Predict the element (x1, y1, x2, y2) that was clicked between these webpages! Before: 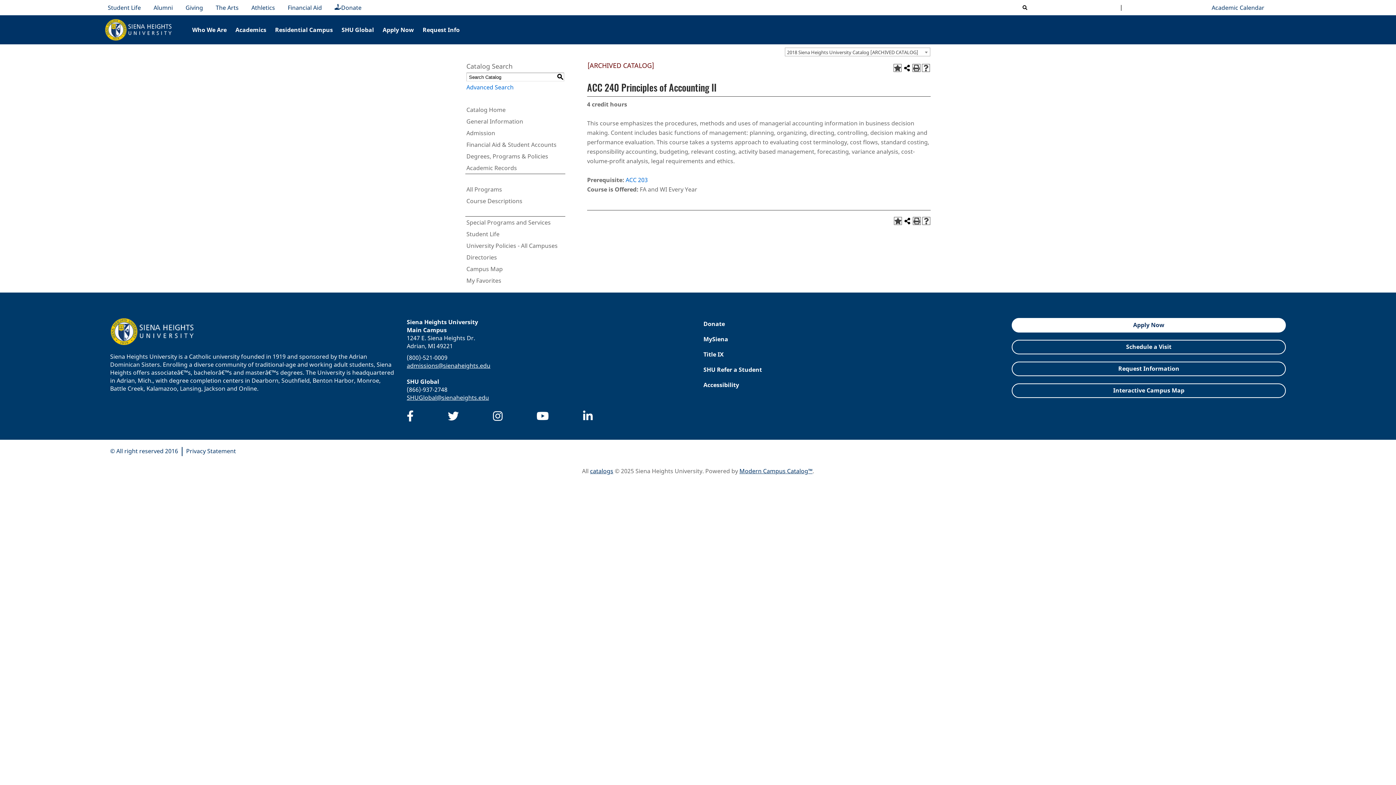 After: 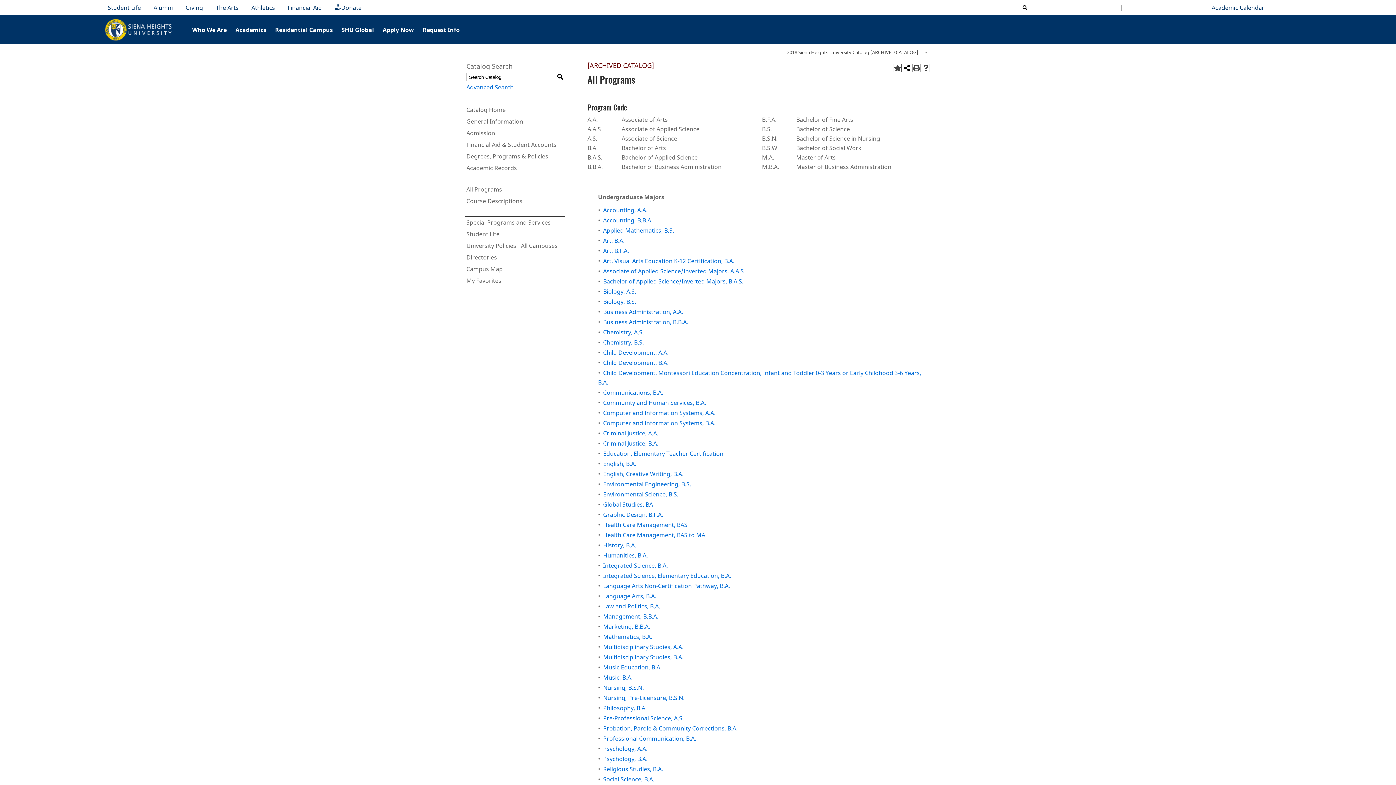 Action: bbox: (466, 184, 564, 194) label: All Programs